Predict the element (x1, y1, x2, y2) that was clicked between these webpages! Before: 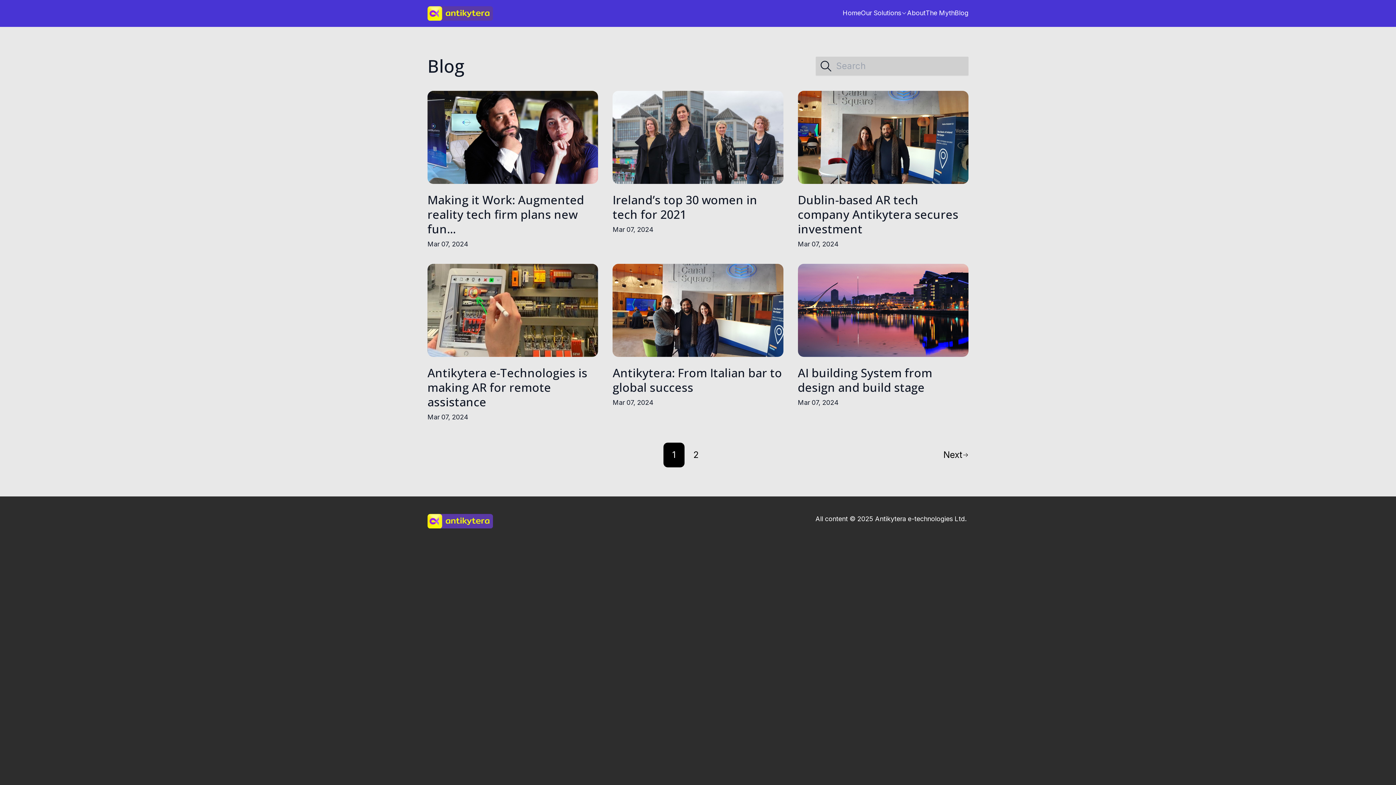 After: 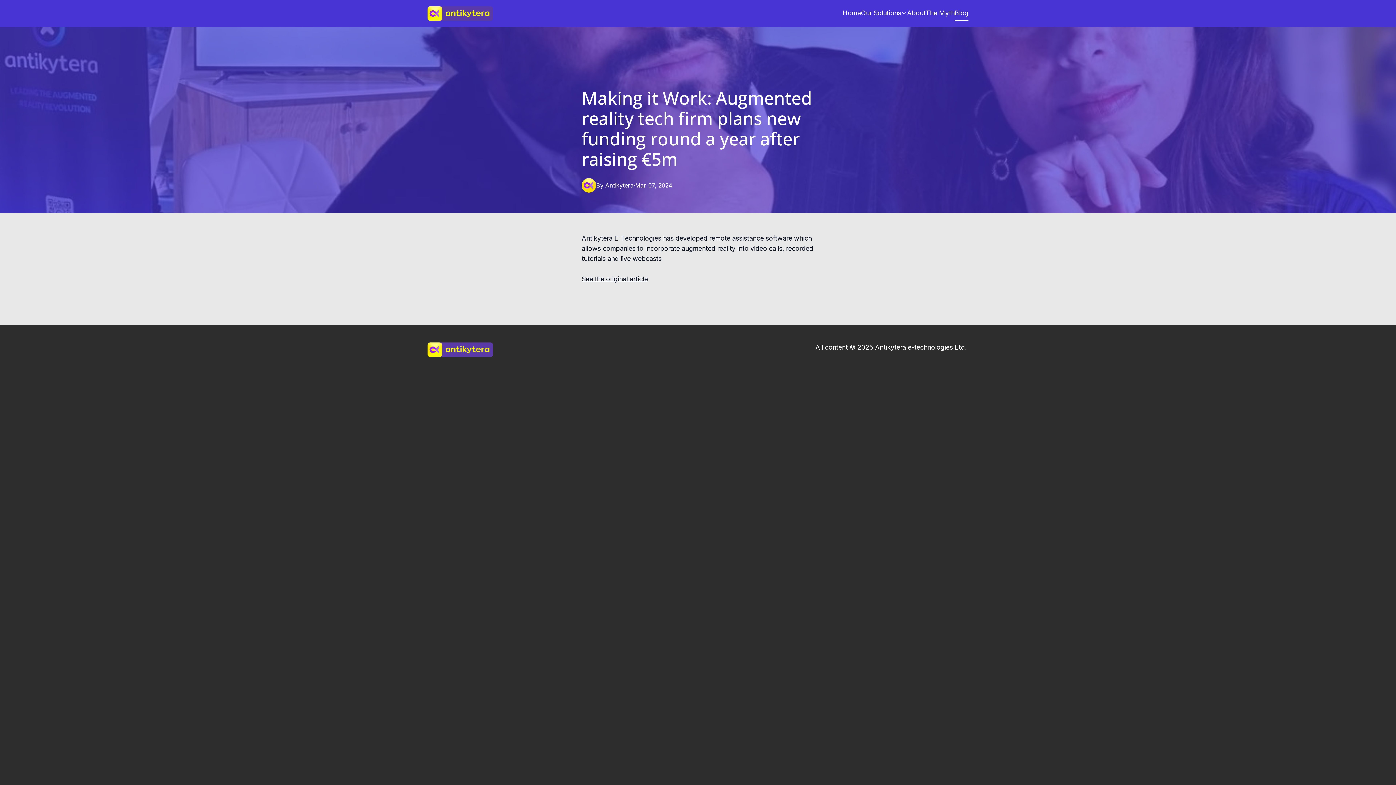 Action: label: Making it Work: Augmented reality tech firm plans new fun...

Mar 07, 2024 bbox: (427, 90, 598, 249)